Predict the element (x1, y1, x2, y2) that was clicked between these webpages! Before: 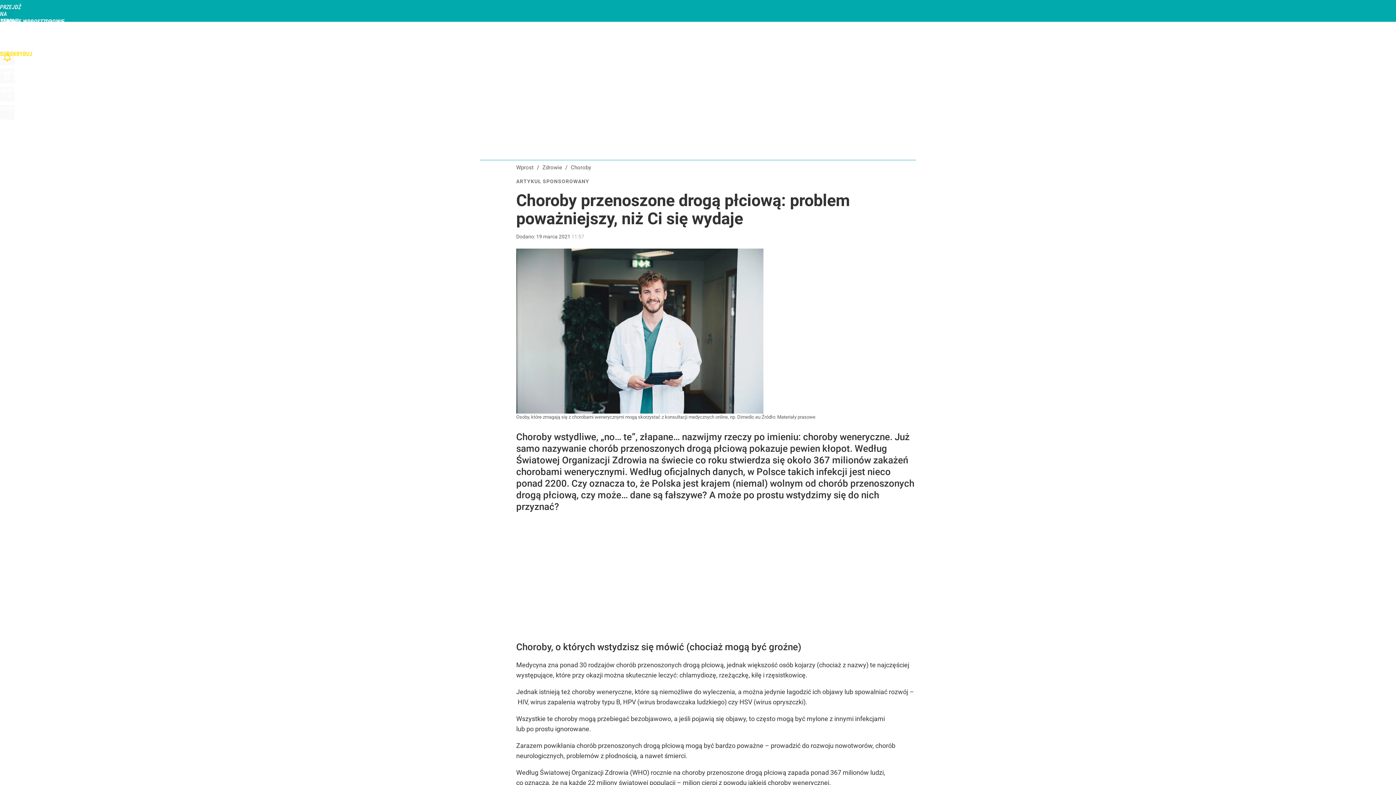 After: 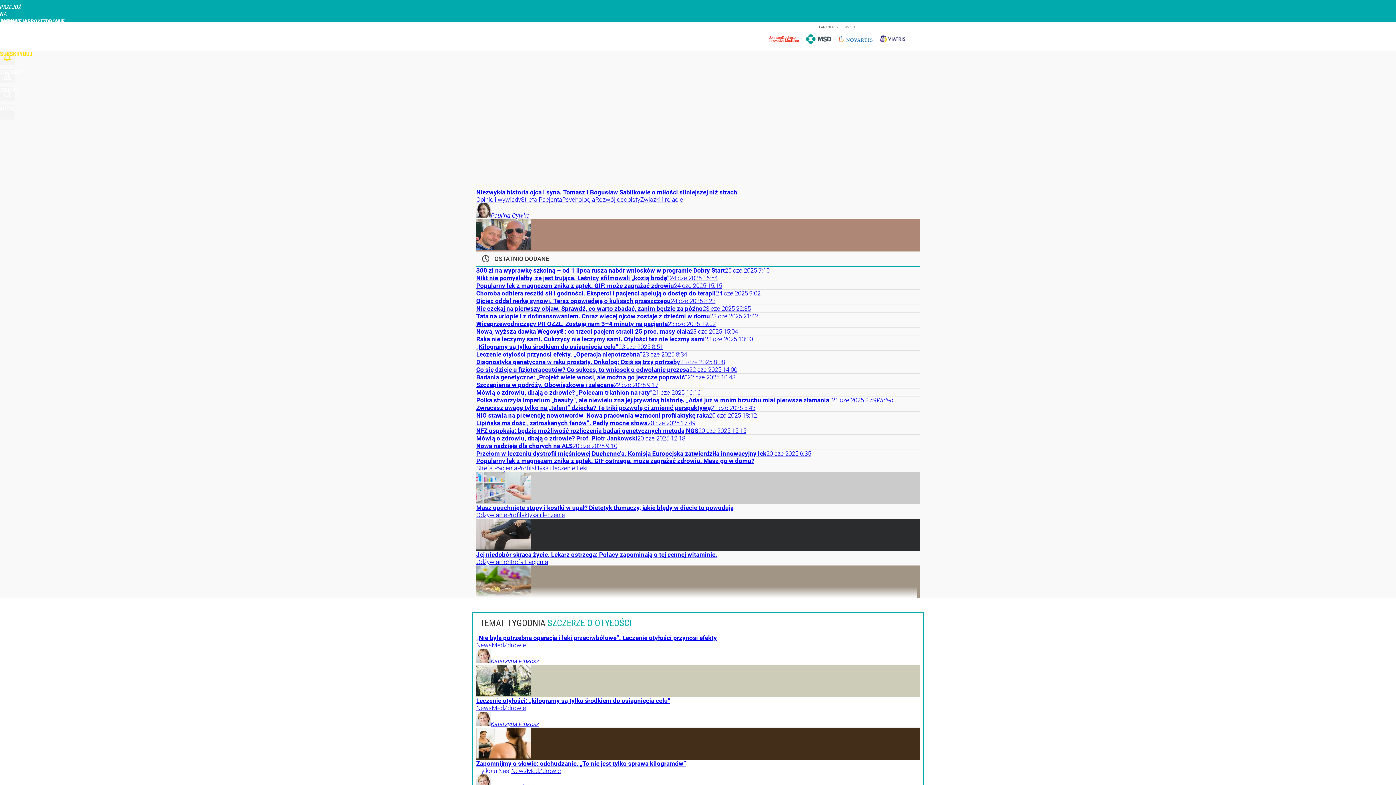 Action: bbox: (0, 18, 64, 25) label: ZDROWIE WPROST